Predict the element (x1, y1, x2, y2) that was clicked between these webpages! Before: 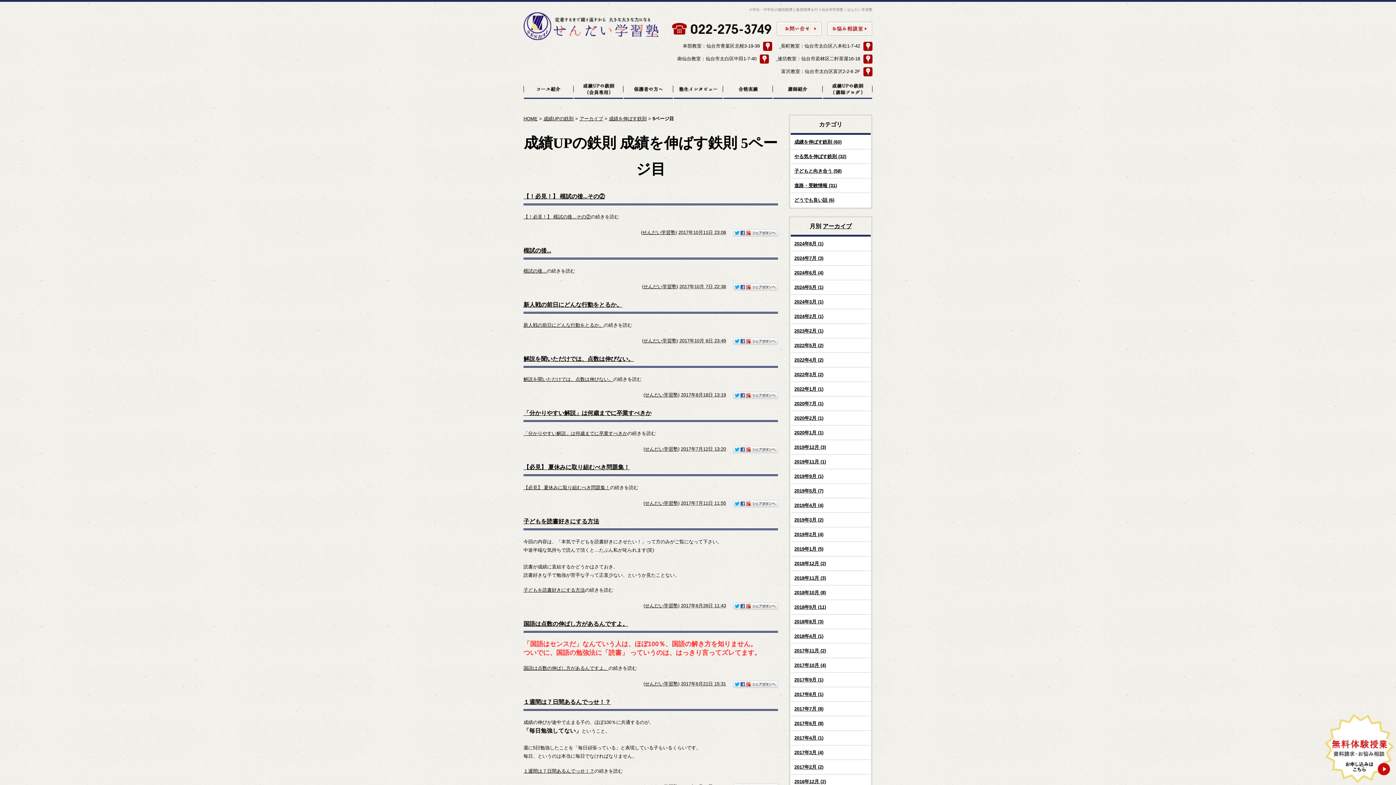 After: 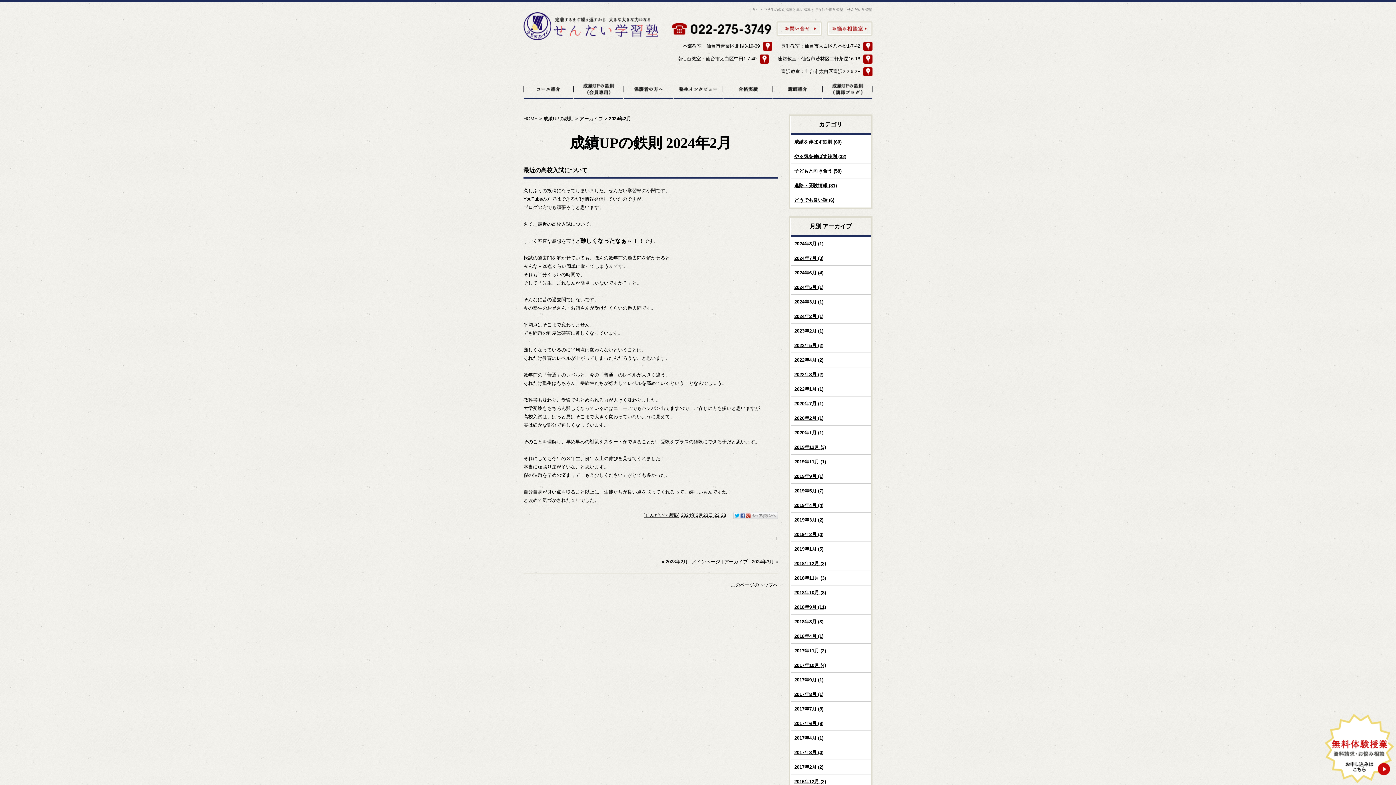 Action: bbox: (794, 313, 823, 319) label: 2024年2月 (1)